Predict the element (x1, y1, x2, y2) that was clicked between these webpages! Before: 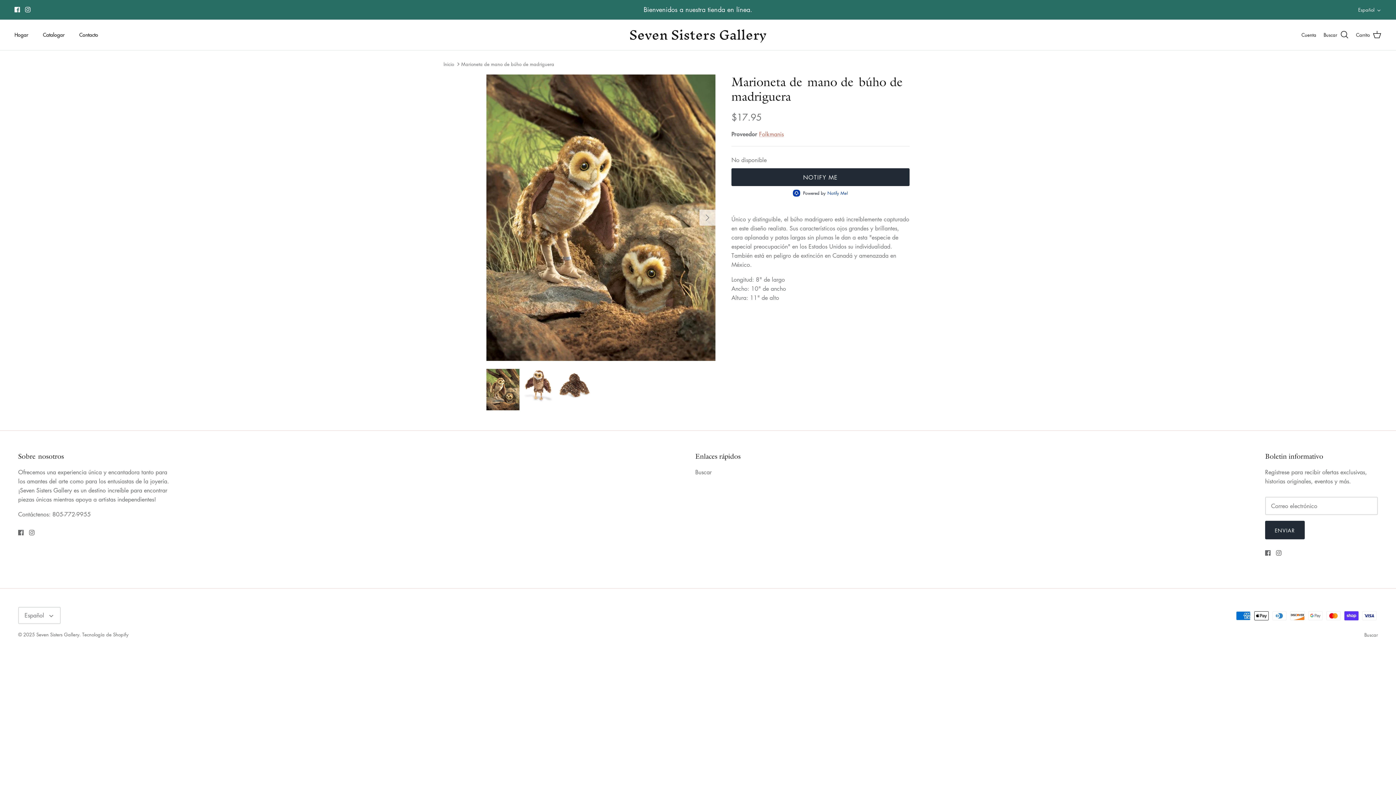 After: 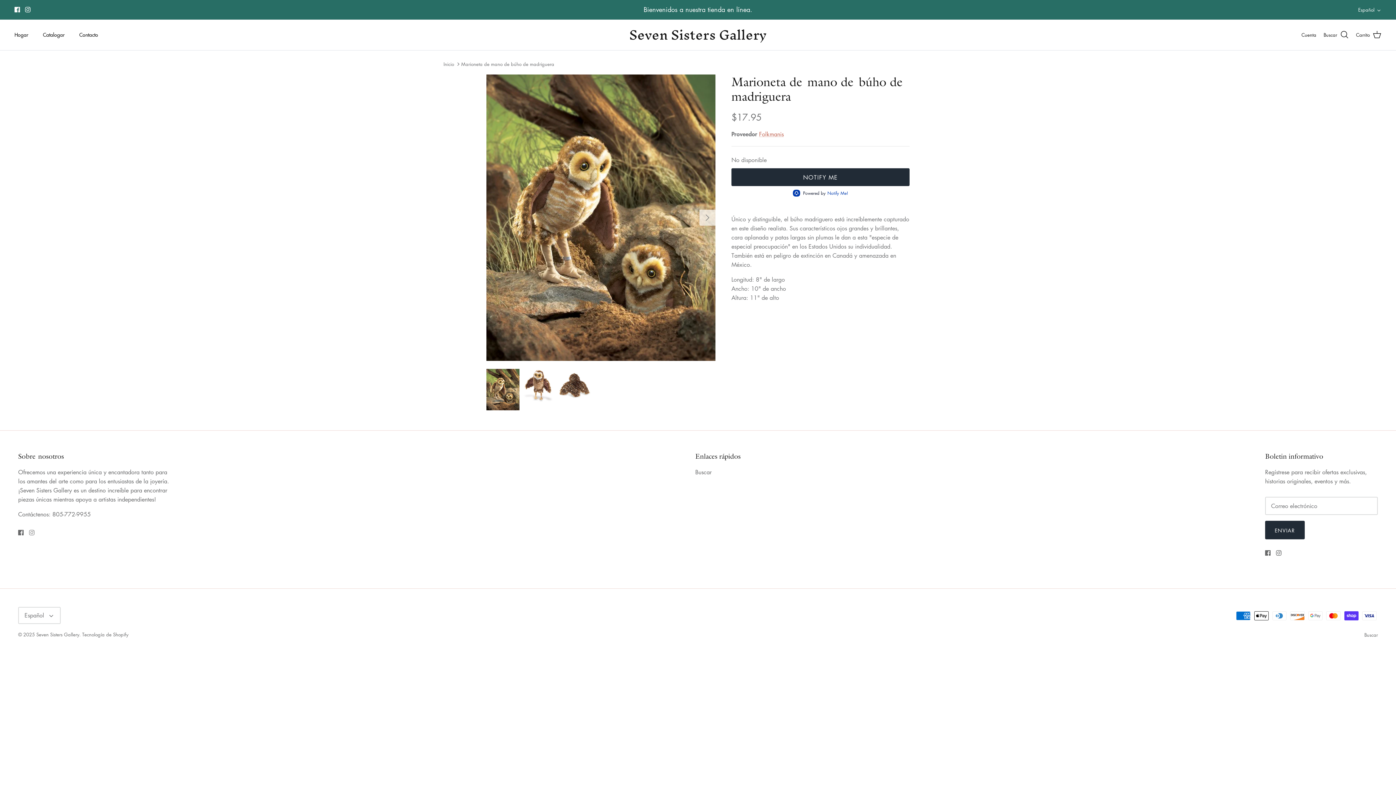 Action: label: Instagram bbox: (29, 530, 34, 535)